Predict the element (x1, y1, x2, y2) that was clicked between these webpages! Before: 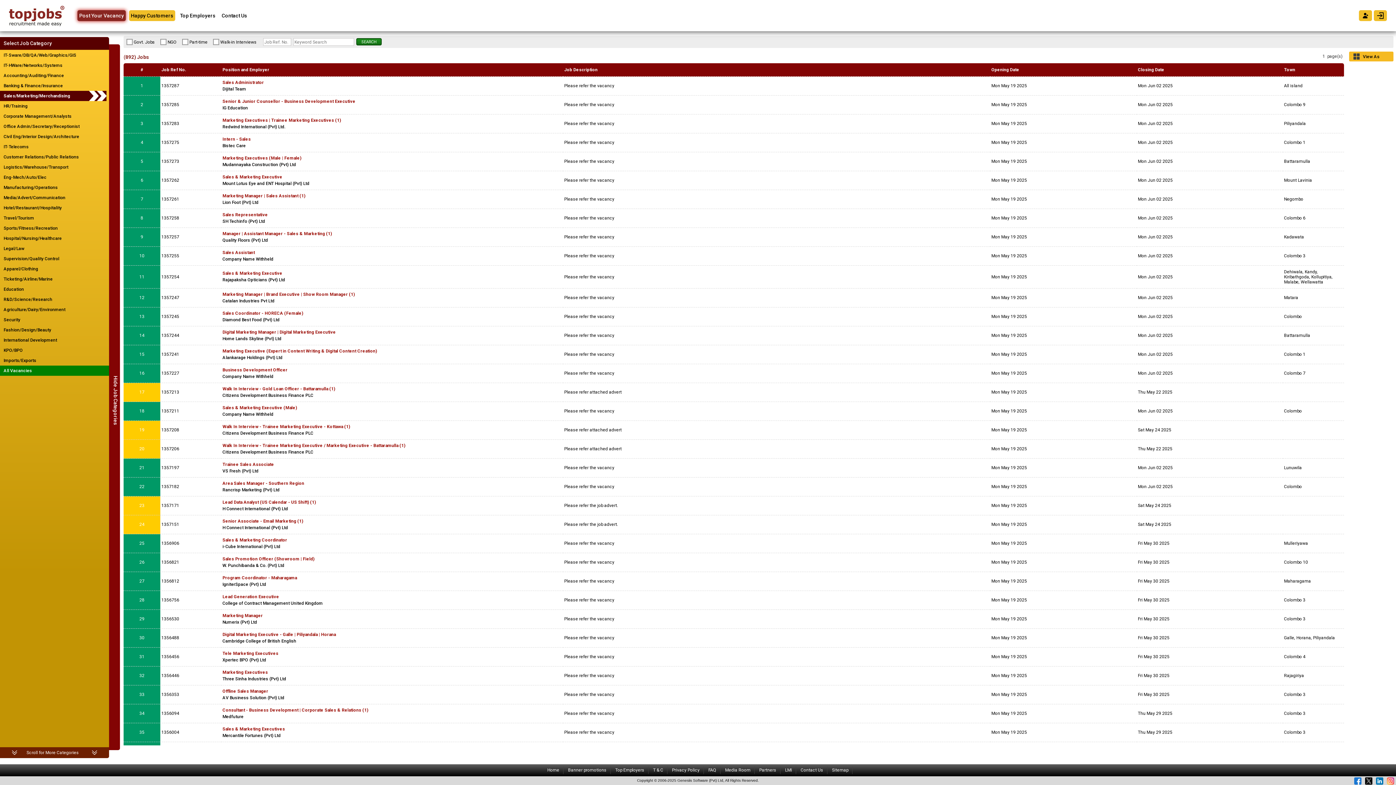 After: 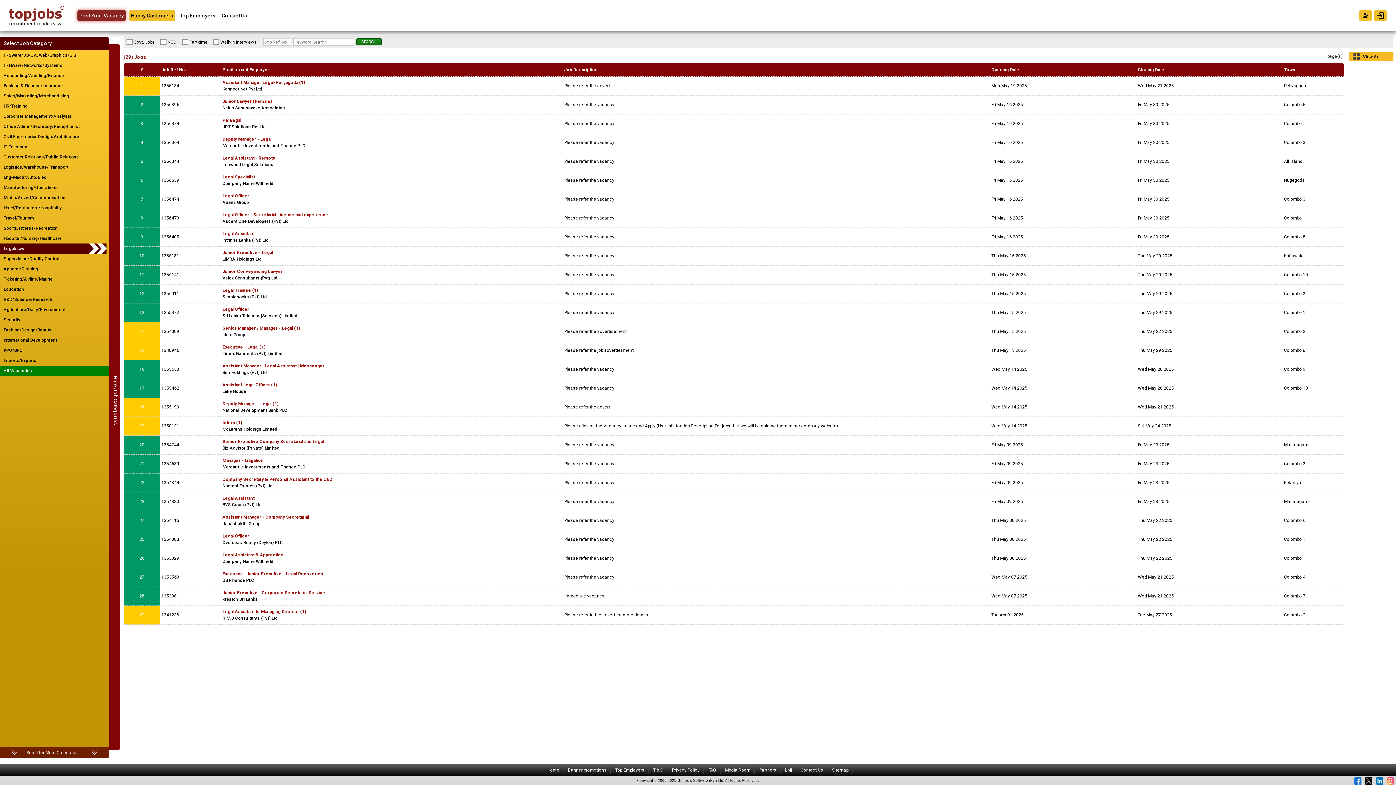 Action: bbox: (3, 246, 101, 251) label: Legal/Law